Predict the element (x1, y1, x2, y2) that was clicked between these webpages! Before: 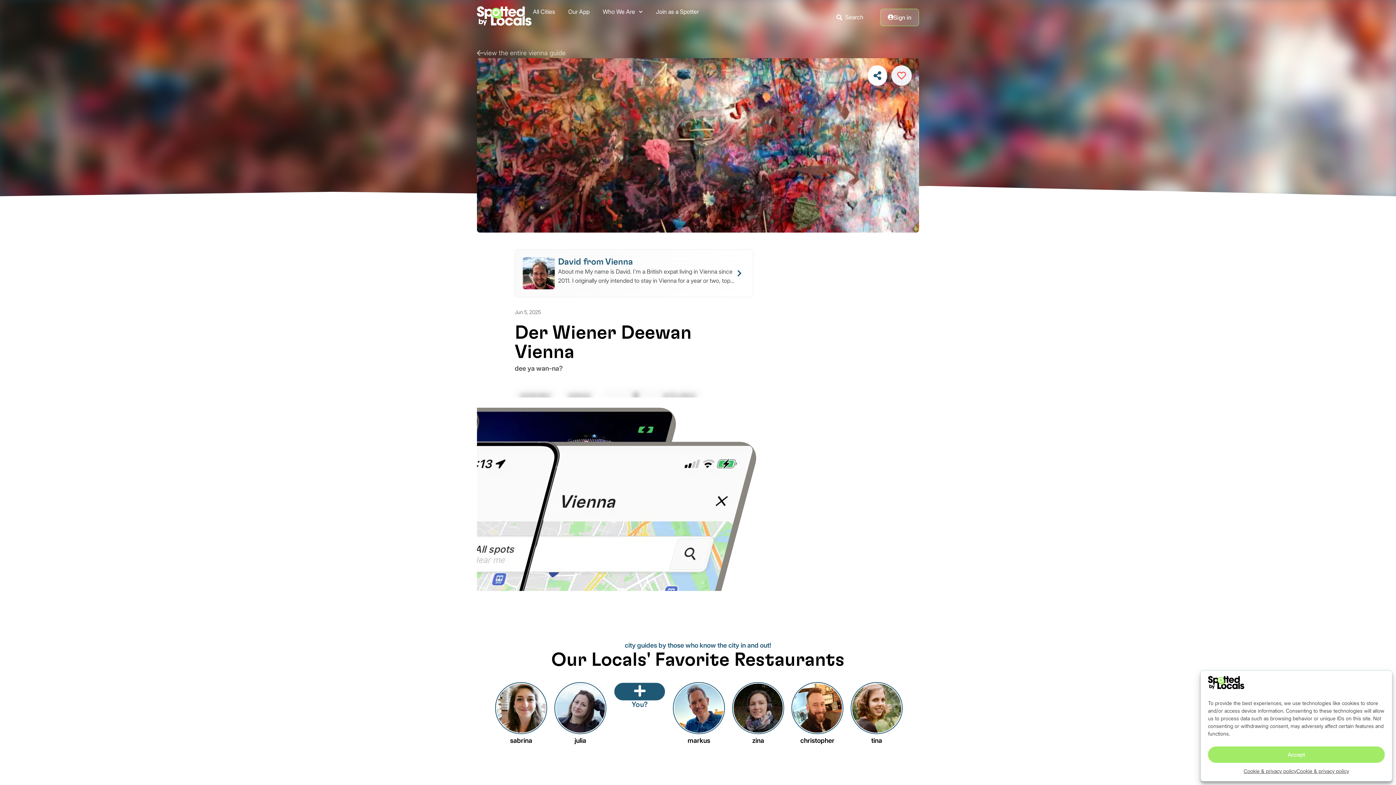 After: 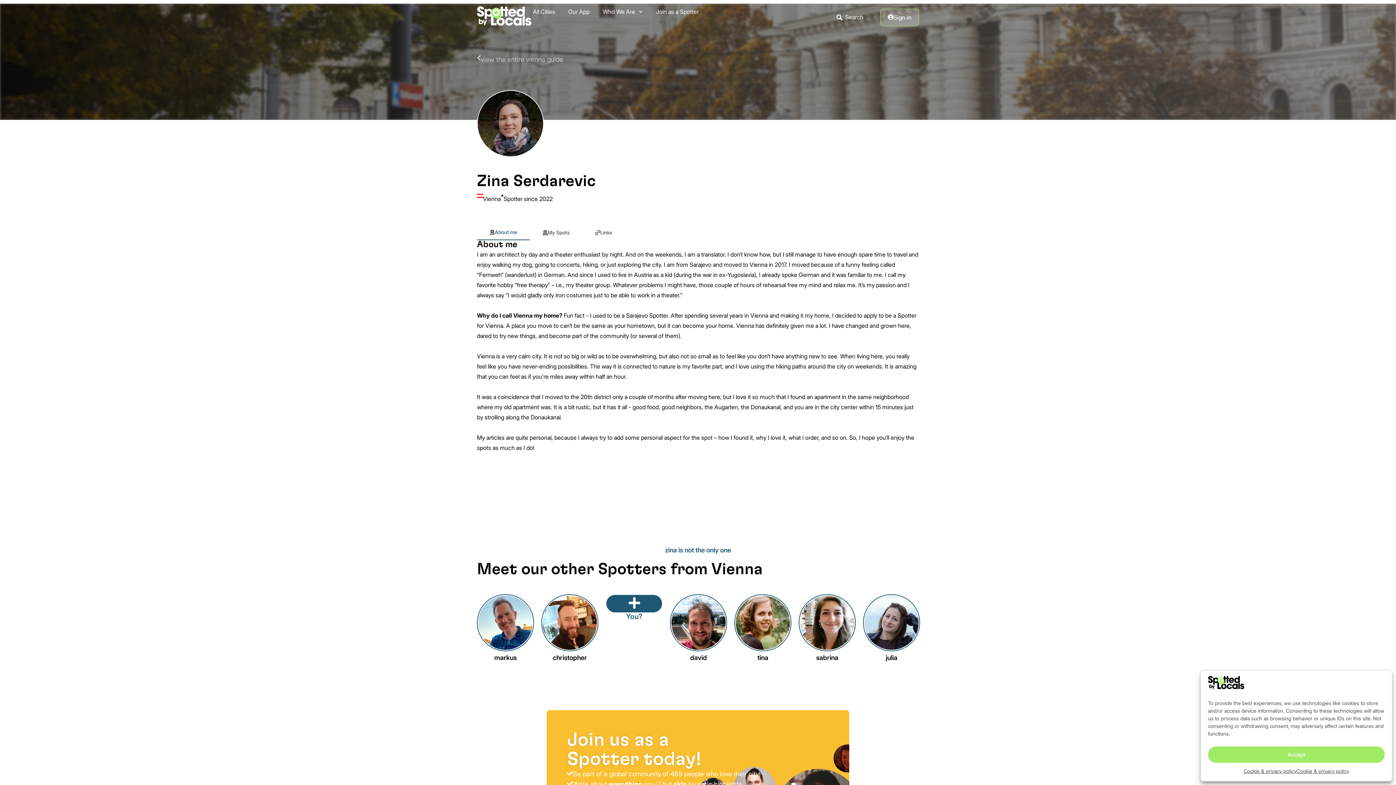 Action: label: zina bbox: (732, 682, 784, 746)